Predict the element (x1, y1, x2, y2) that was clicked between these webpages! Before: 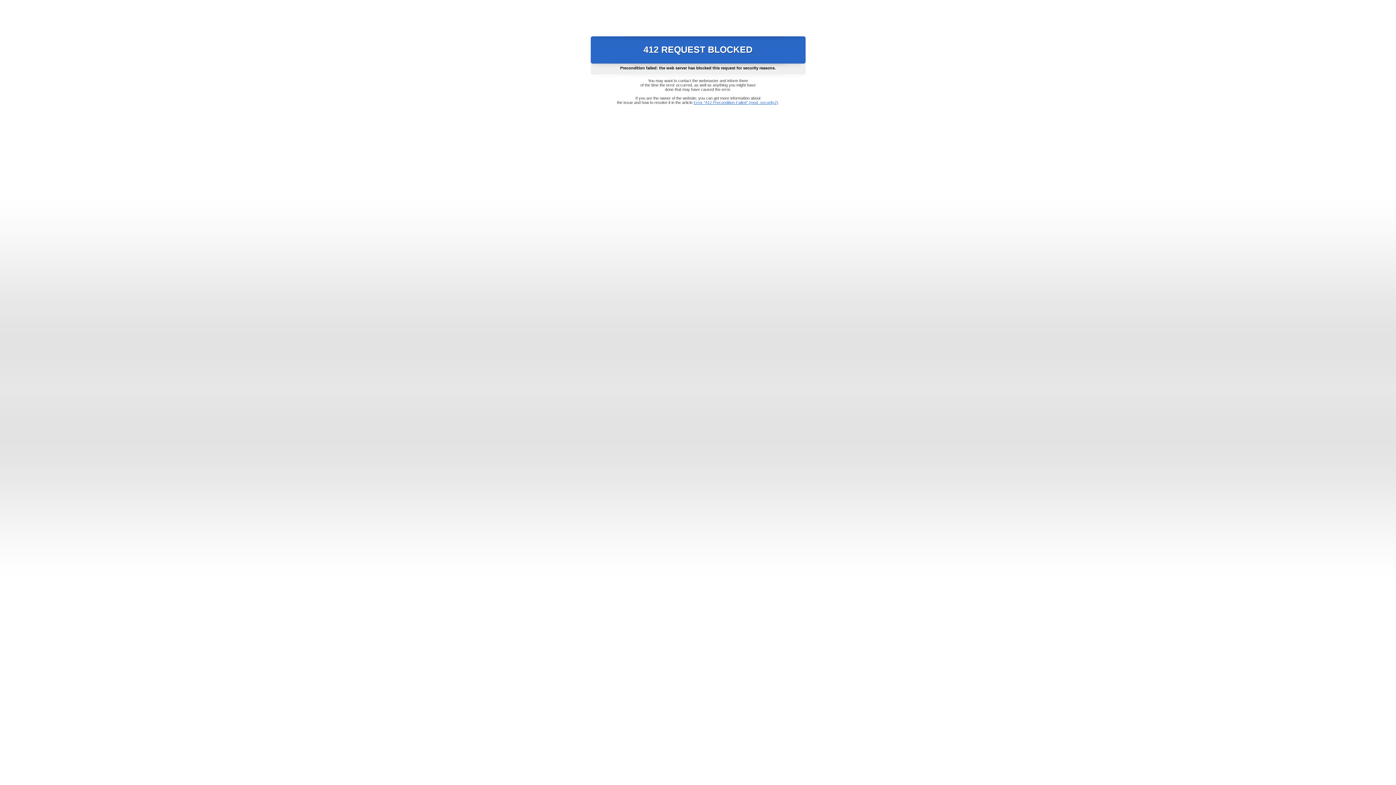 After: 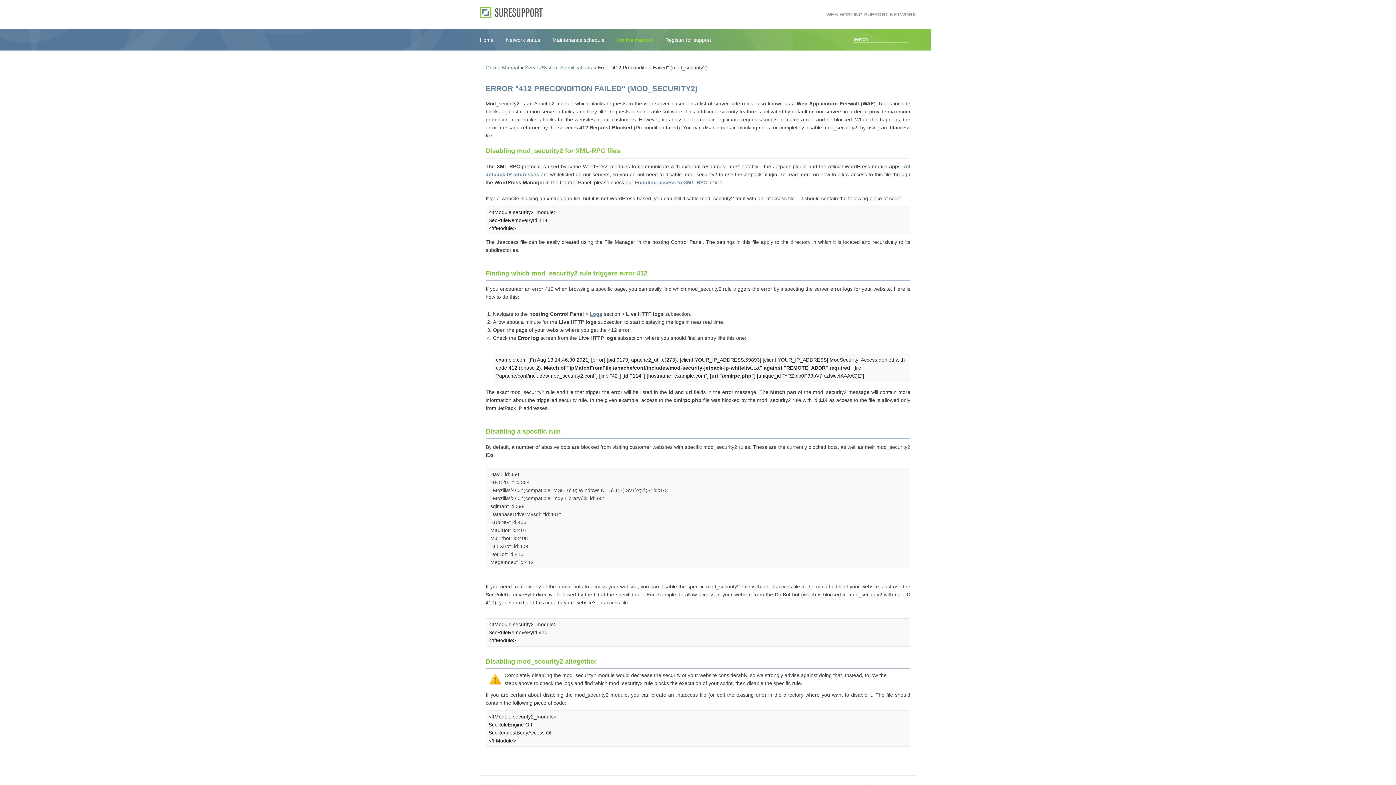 Action: bbox: (693, 100, 778, 104) label: Error "412 Precondition Failed" (mod_security2)